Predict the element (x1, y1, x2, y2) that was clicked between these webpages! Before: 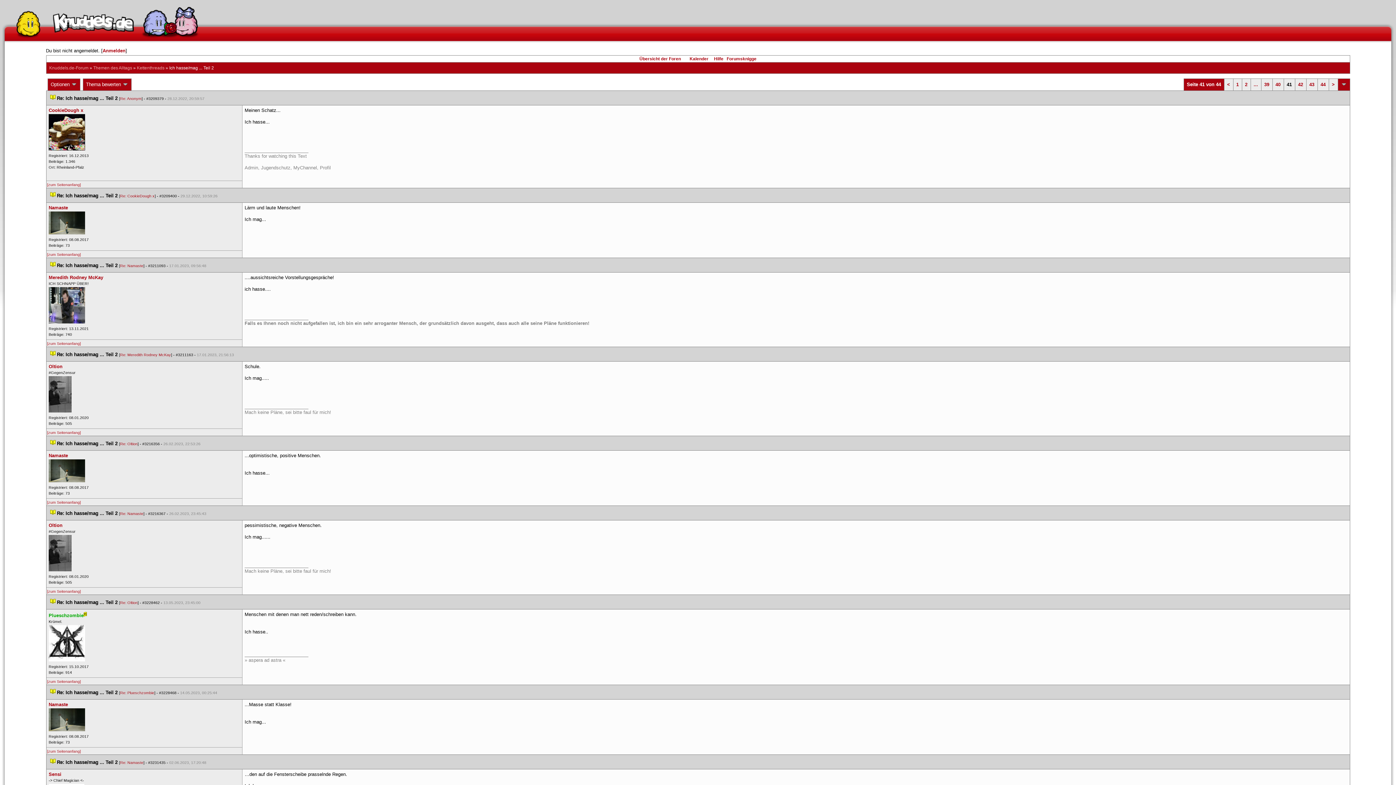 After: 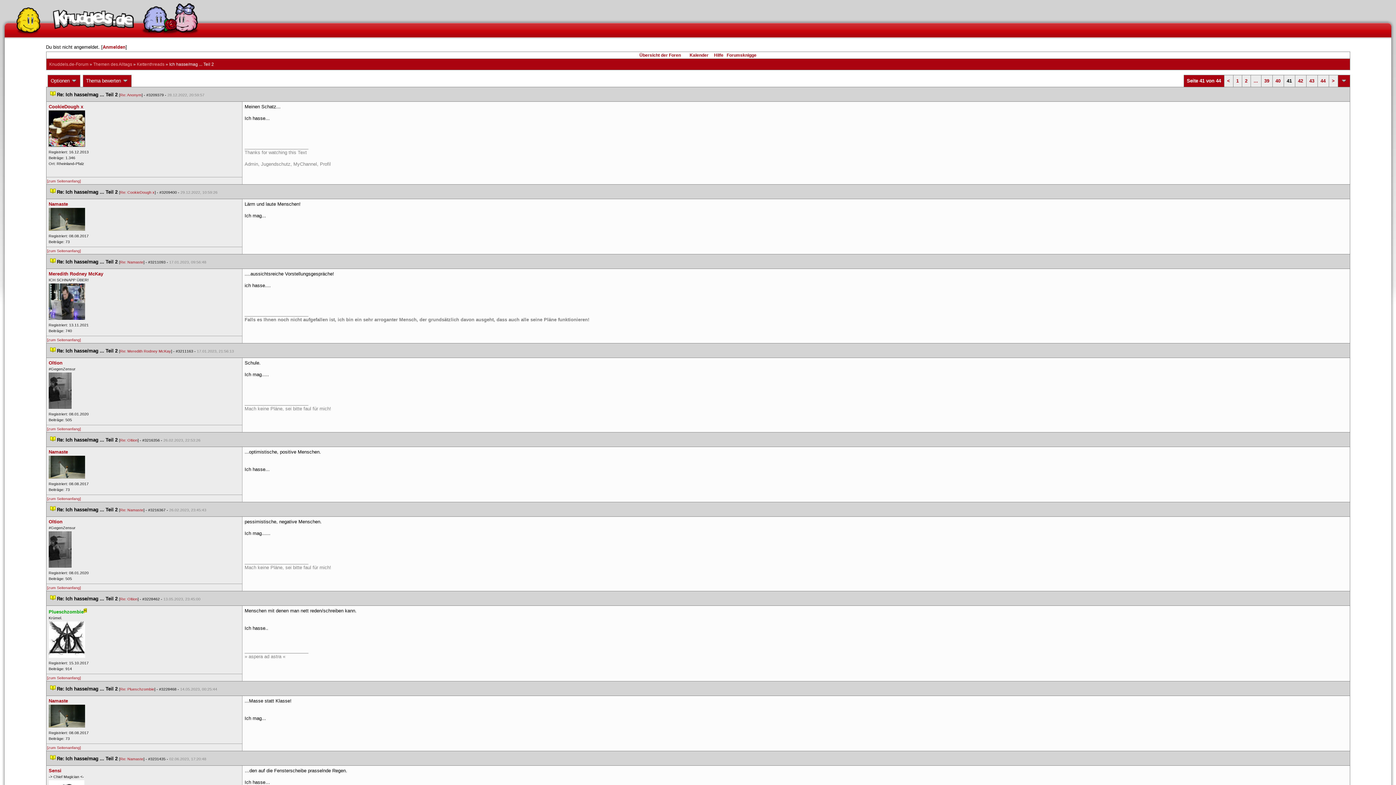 Action: label: [zum Seitenanfang] bbox: (47, 500, 80, 504)